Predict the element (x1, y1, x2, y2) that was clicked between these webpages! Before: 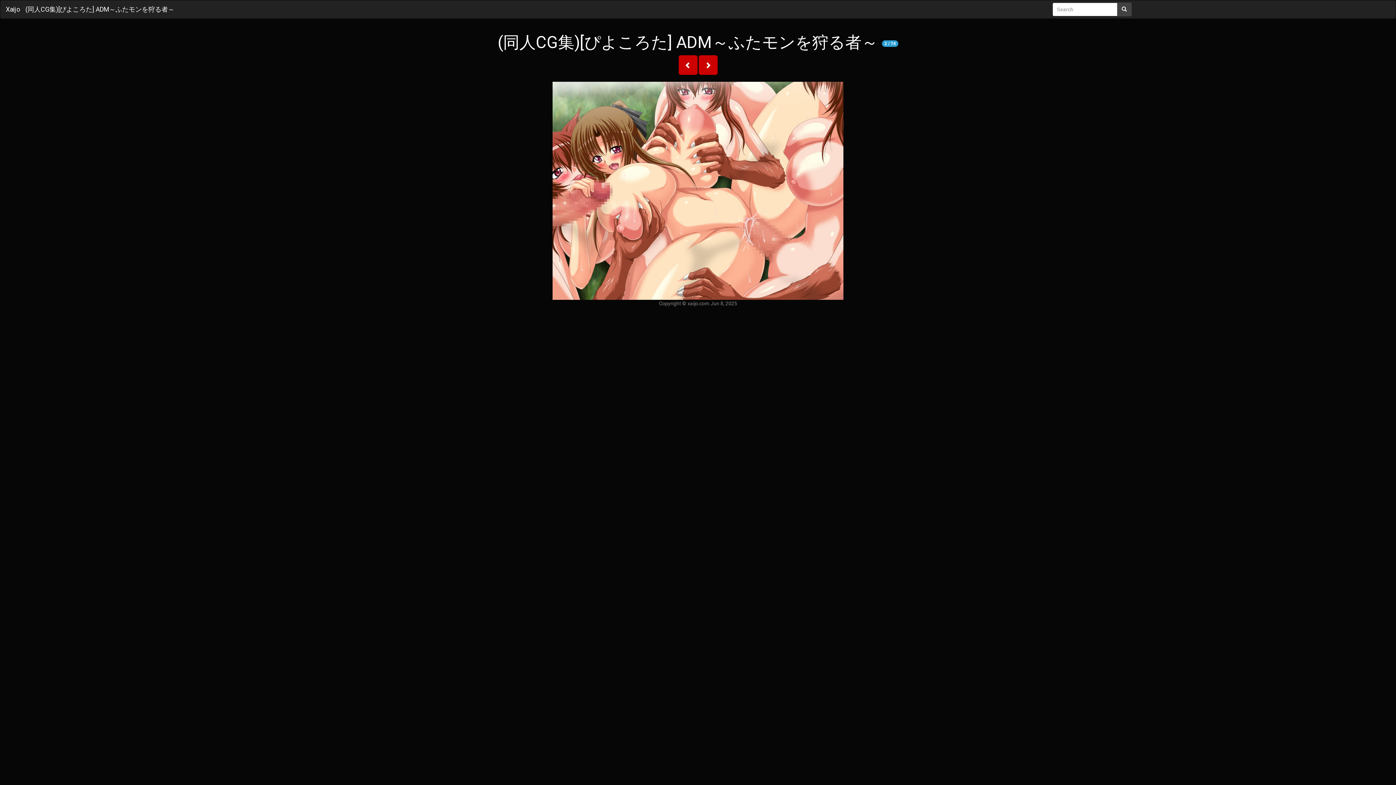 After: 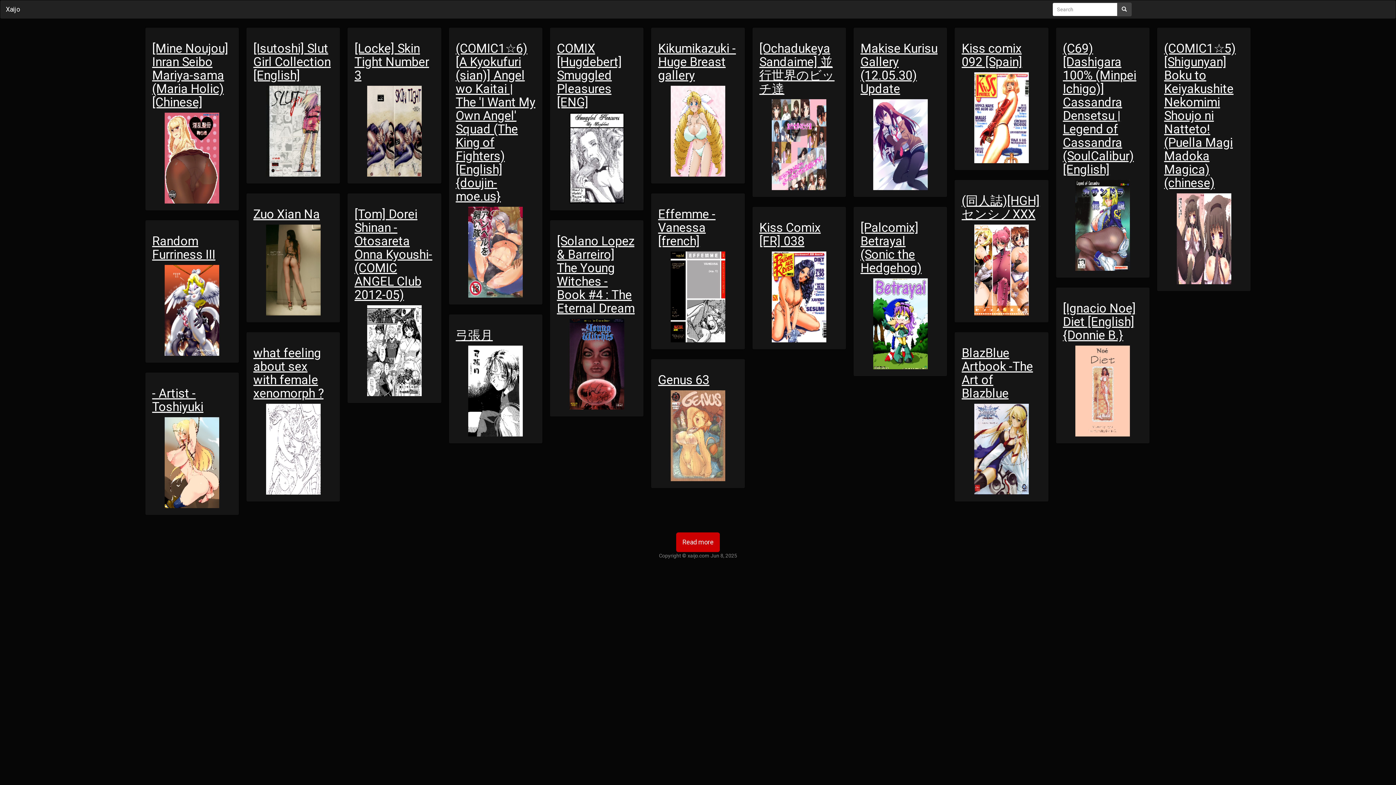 Action: label: Xaijo bbox: (0, 0, 25, 18)